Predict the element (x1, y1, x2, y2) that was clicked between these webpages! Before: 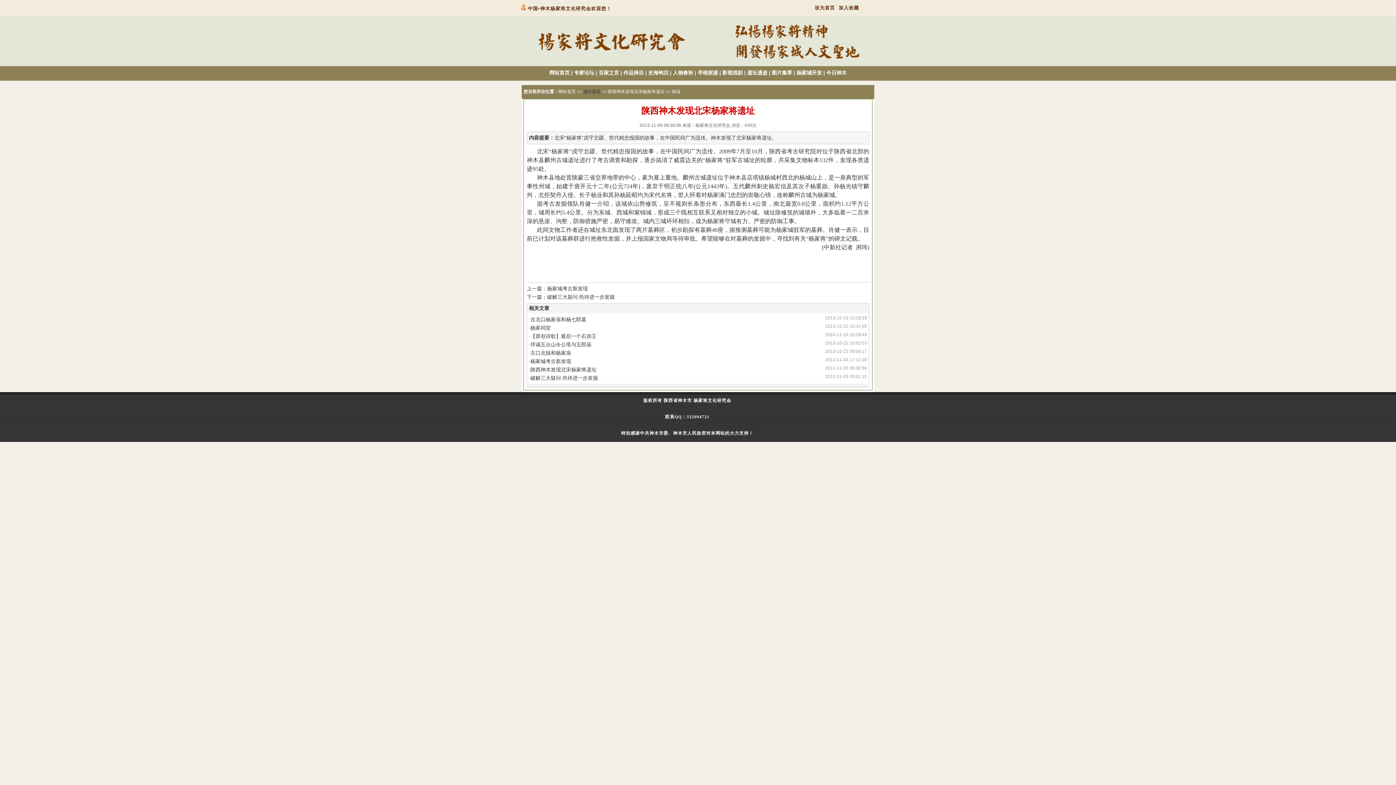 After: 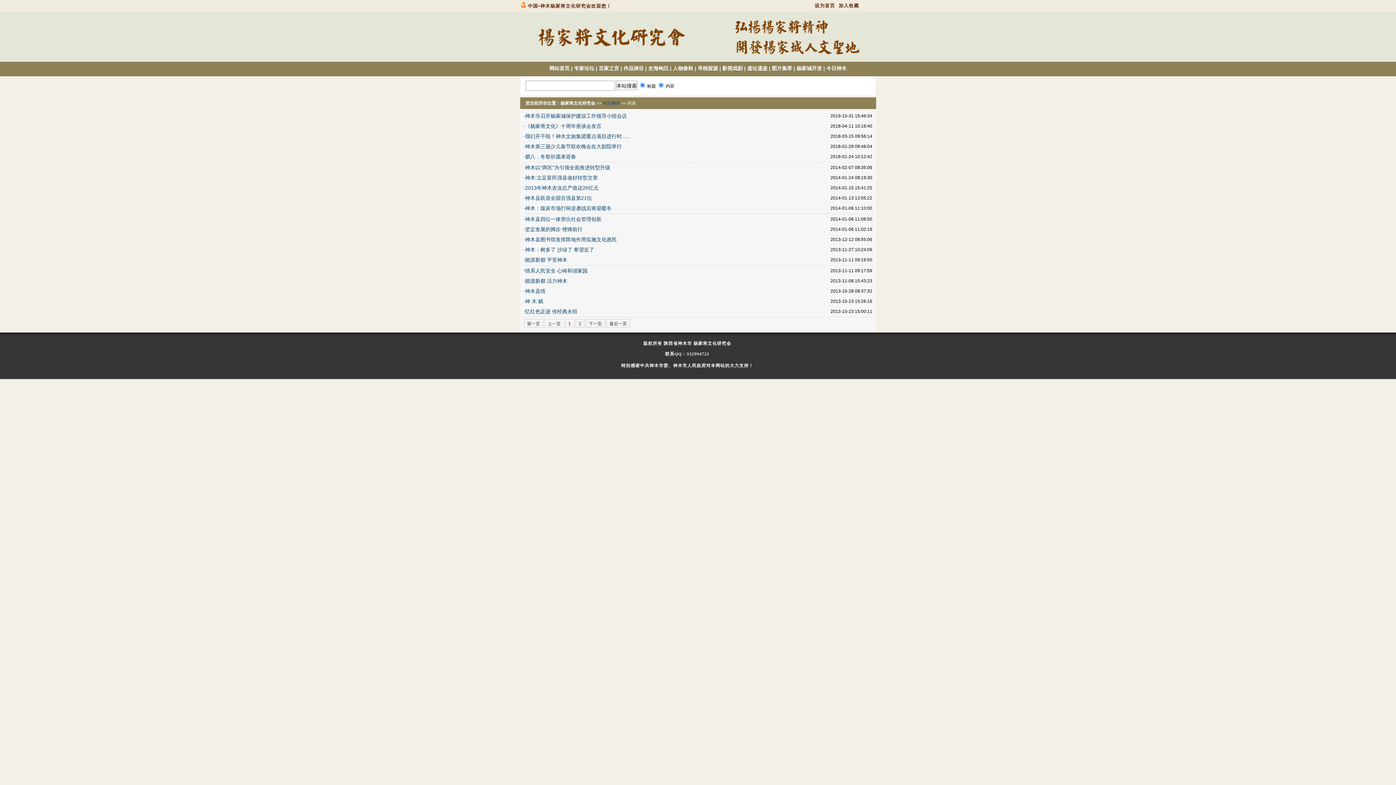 Action: bbox: (826, 69, 846, 75) label: 今日神木